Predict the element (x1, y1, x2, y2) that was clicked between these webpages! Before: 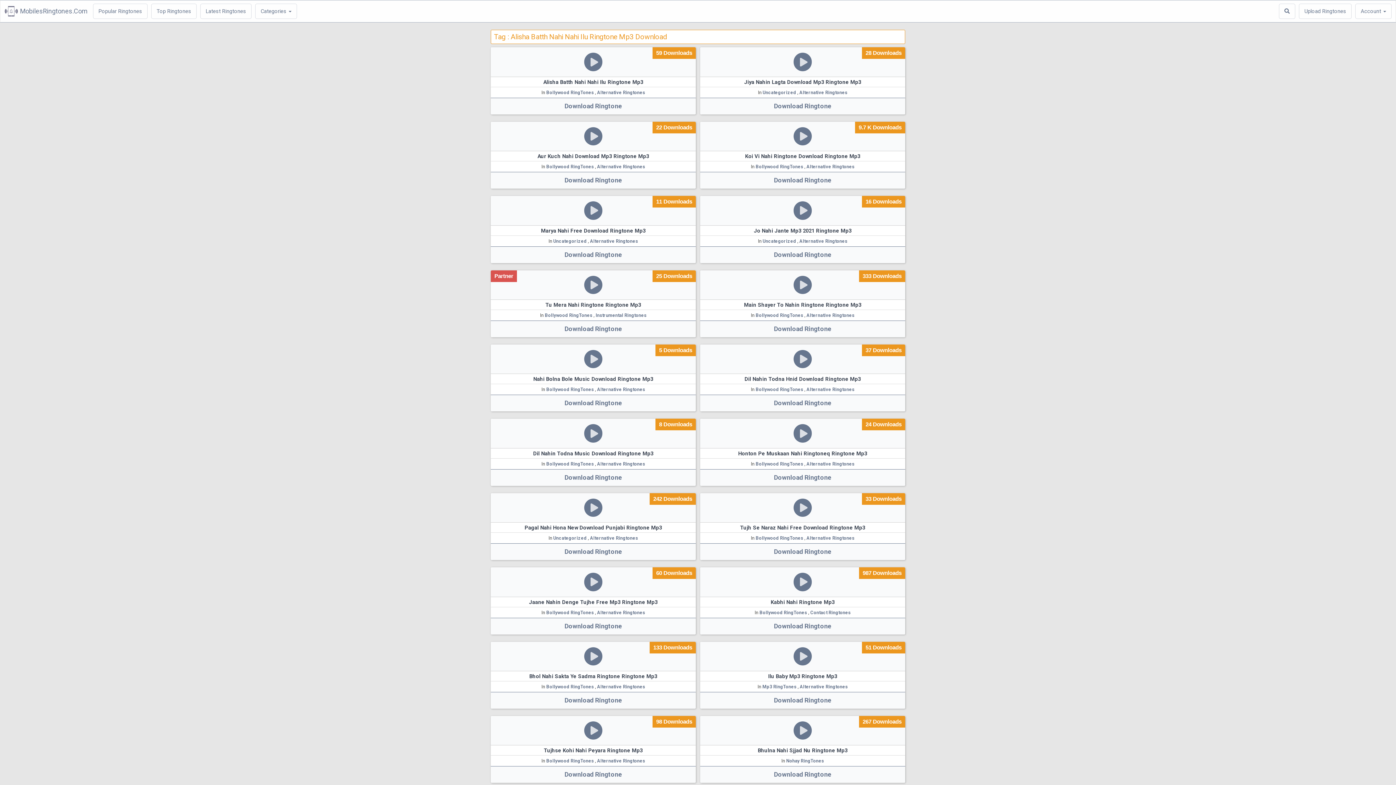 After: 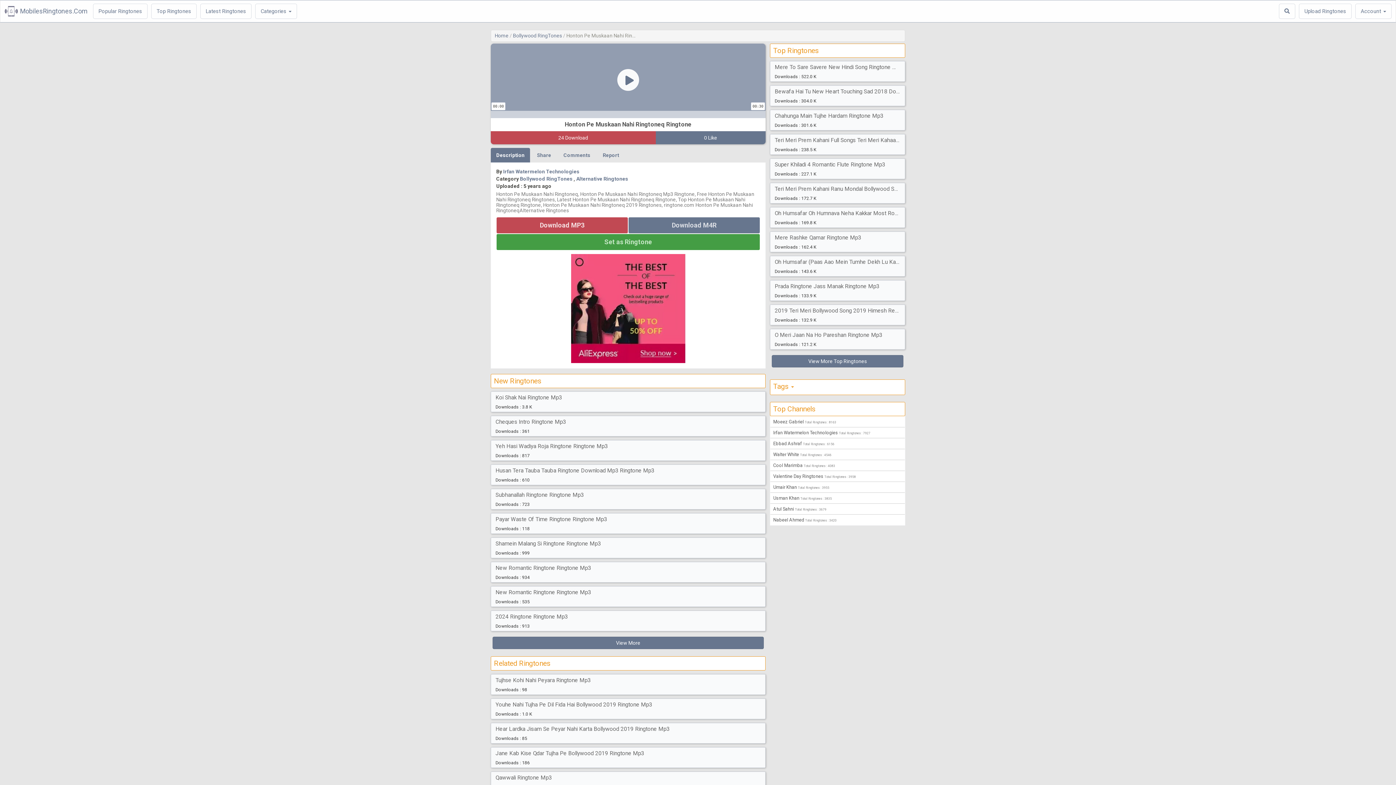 Action: bbox: (793, 424, 812, 442)